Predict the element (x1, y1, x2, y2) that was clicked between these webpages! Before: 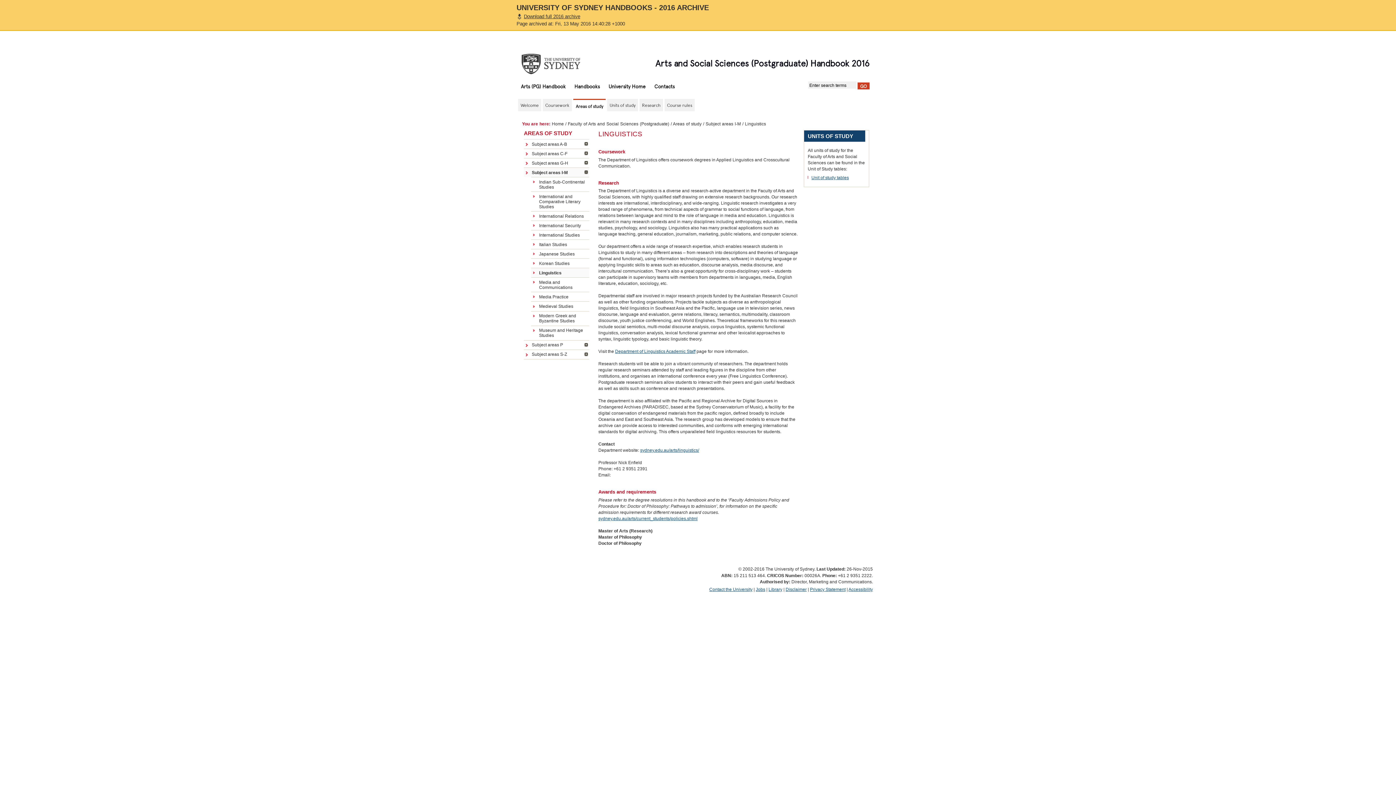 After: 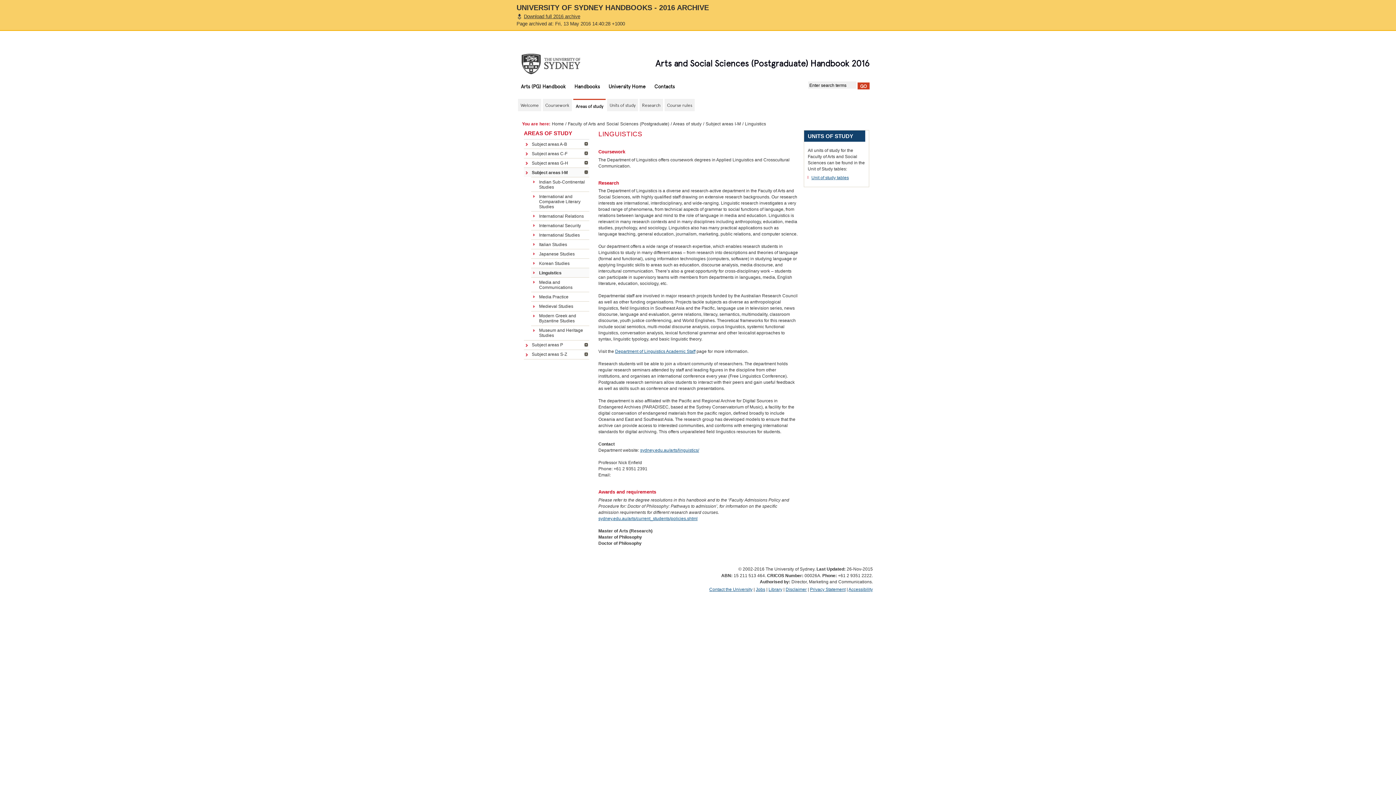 Action: label: Linguistics bbox: (531, 268, 589, 277)